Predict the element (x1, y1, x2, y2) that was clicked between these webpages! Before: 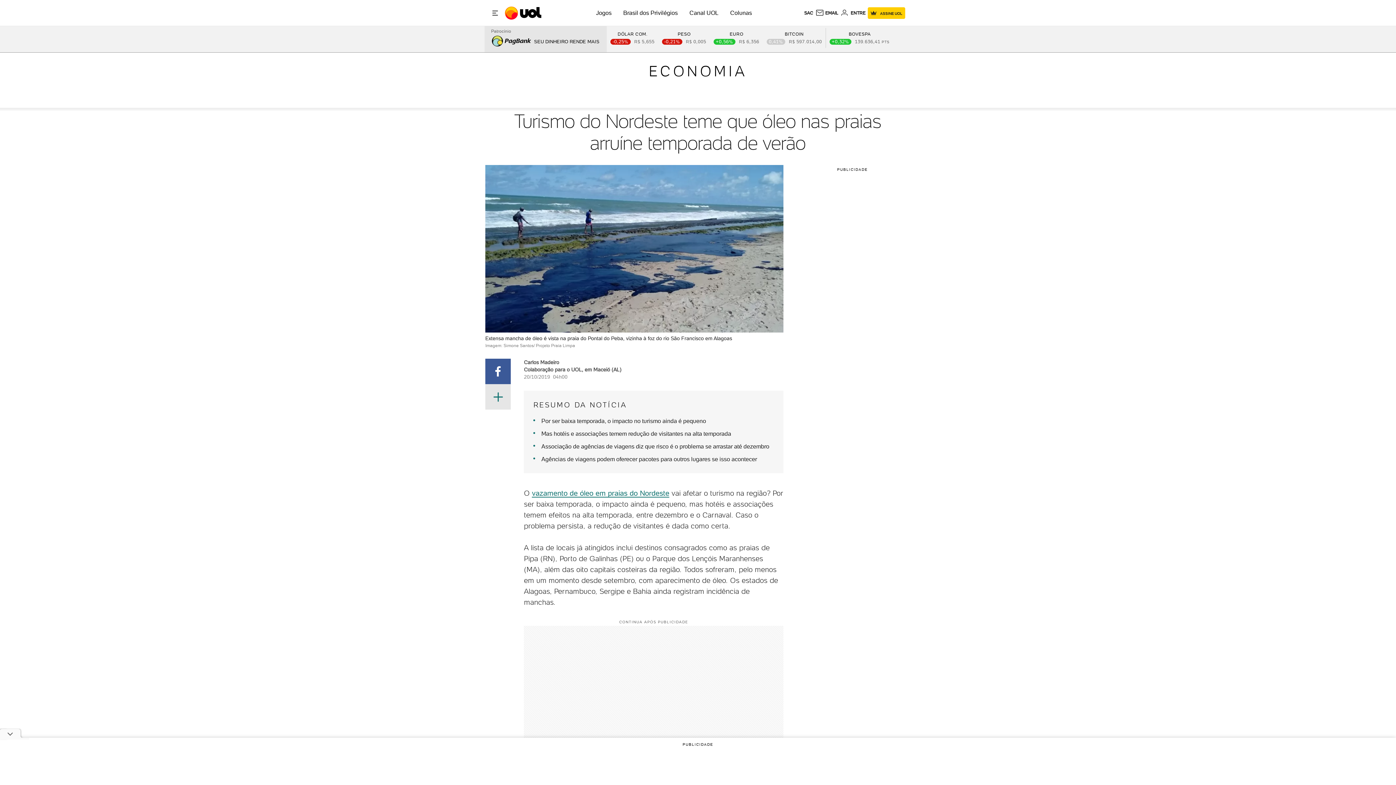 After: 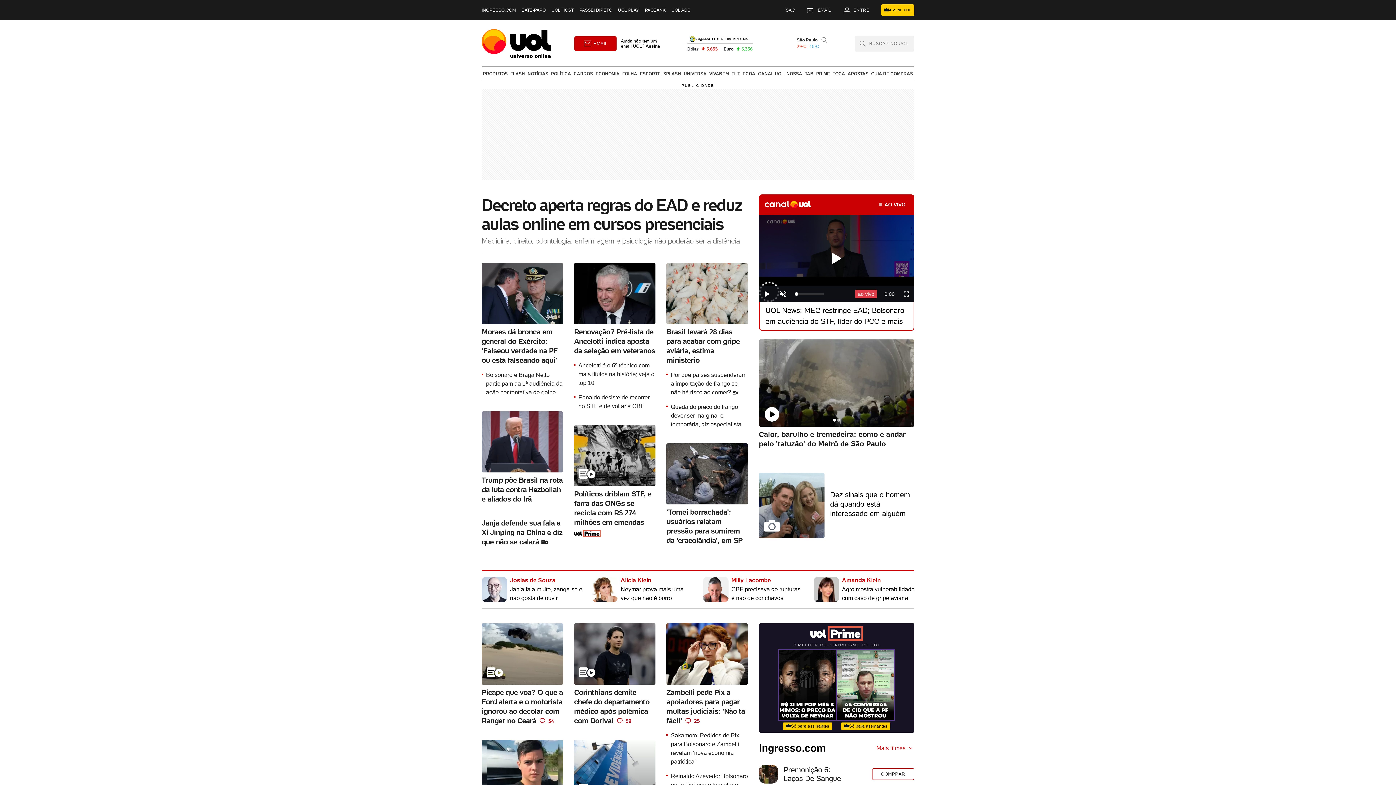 Action: bbox: (505, 1, 542, 24) label: UOL - O melhor conteúdo